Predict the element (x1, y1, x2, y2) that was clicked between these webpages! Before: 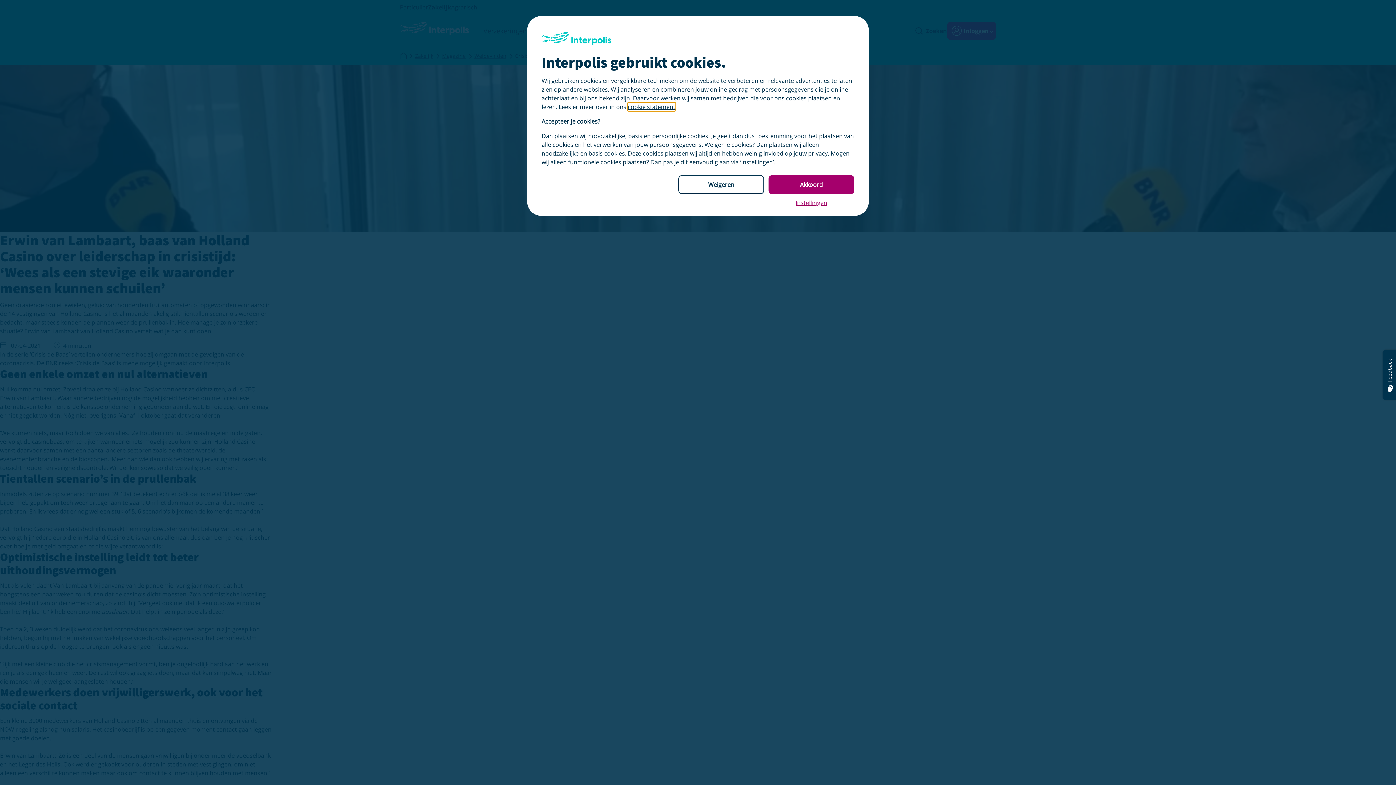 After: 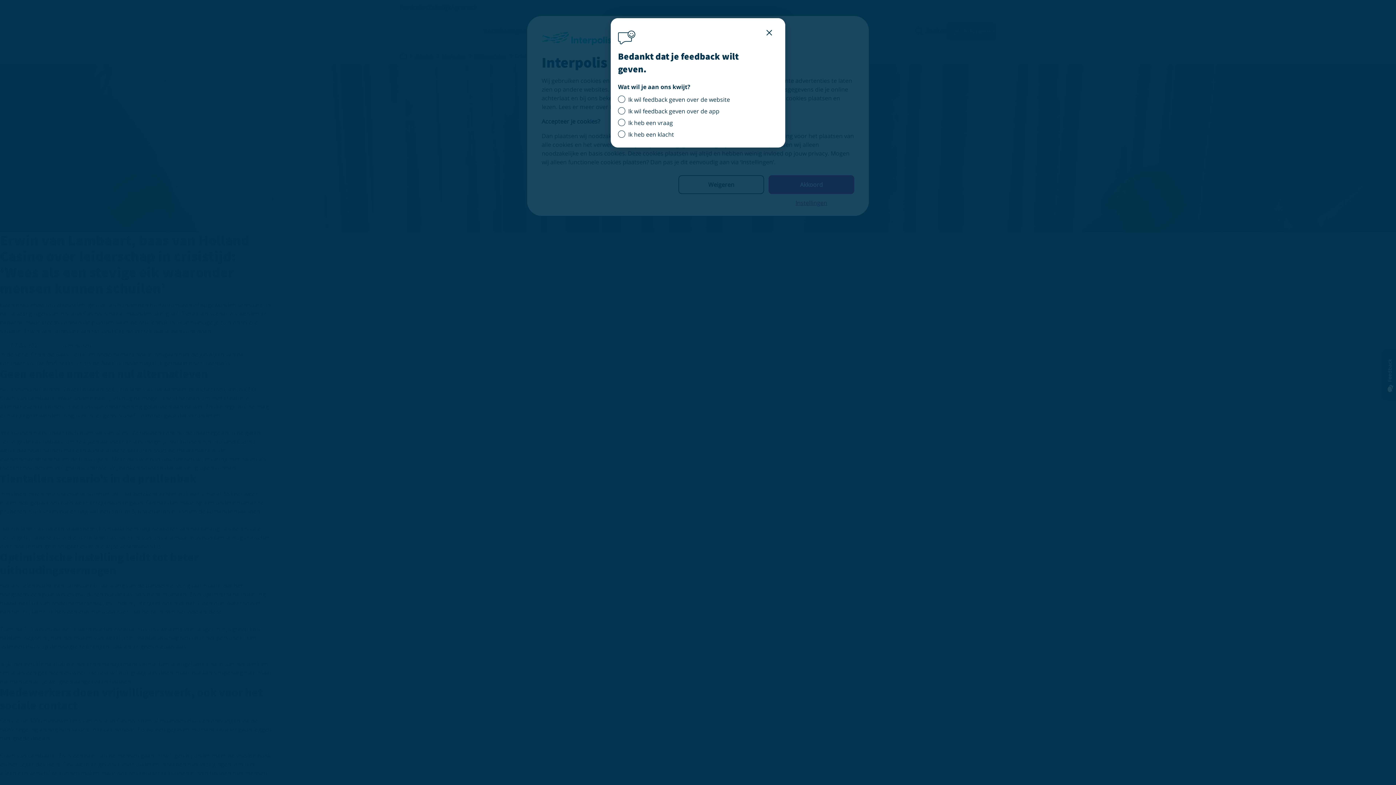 Action: label: Feedback bbox: (1382, 350, 1397, 400)